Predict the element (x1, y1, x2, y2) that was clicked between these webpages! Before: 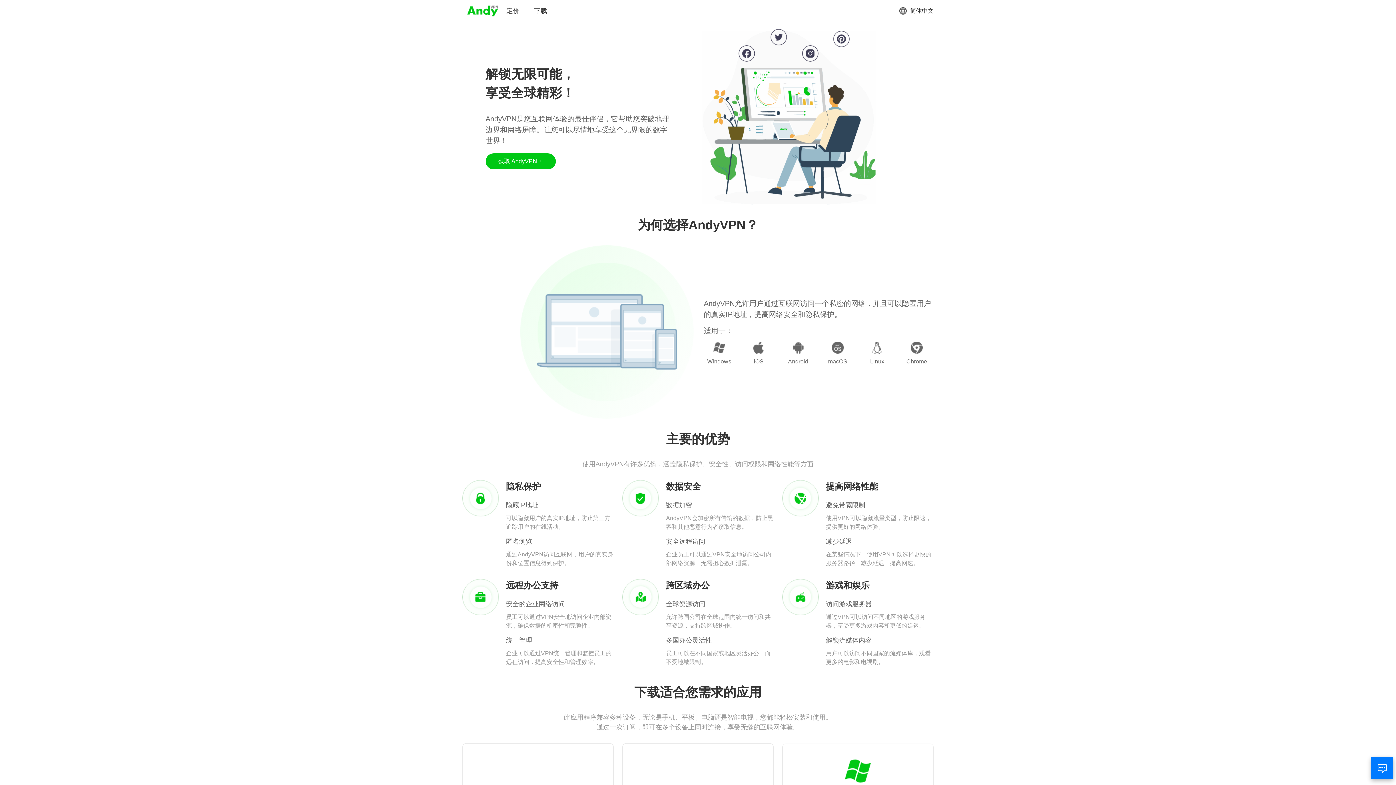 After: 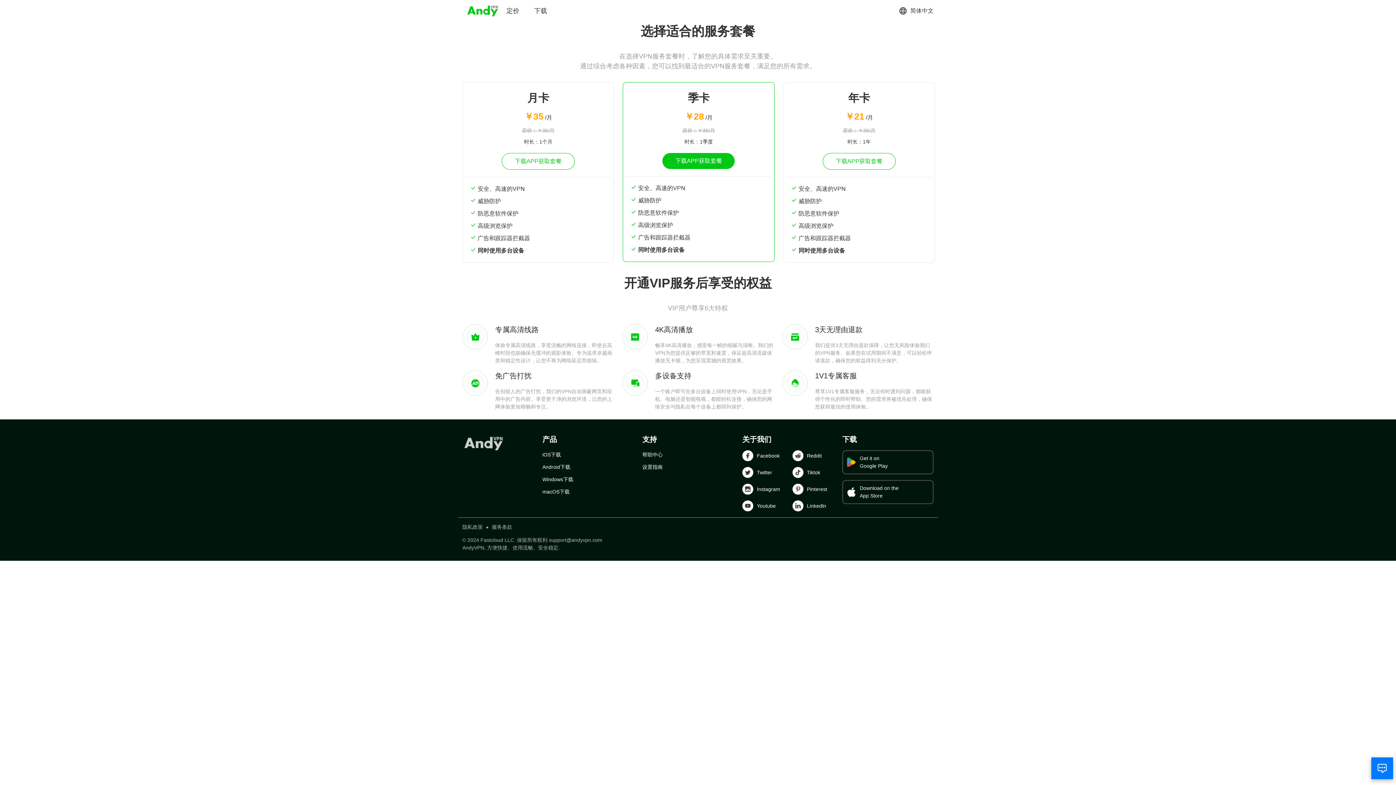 Action: bbox: (506, 6, 519, 15) label: 定价